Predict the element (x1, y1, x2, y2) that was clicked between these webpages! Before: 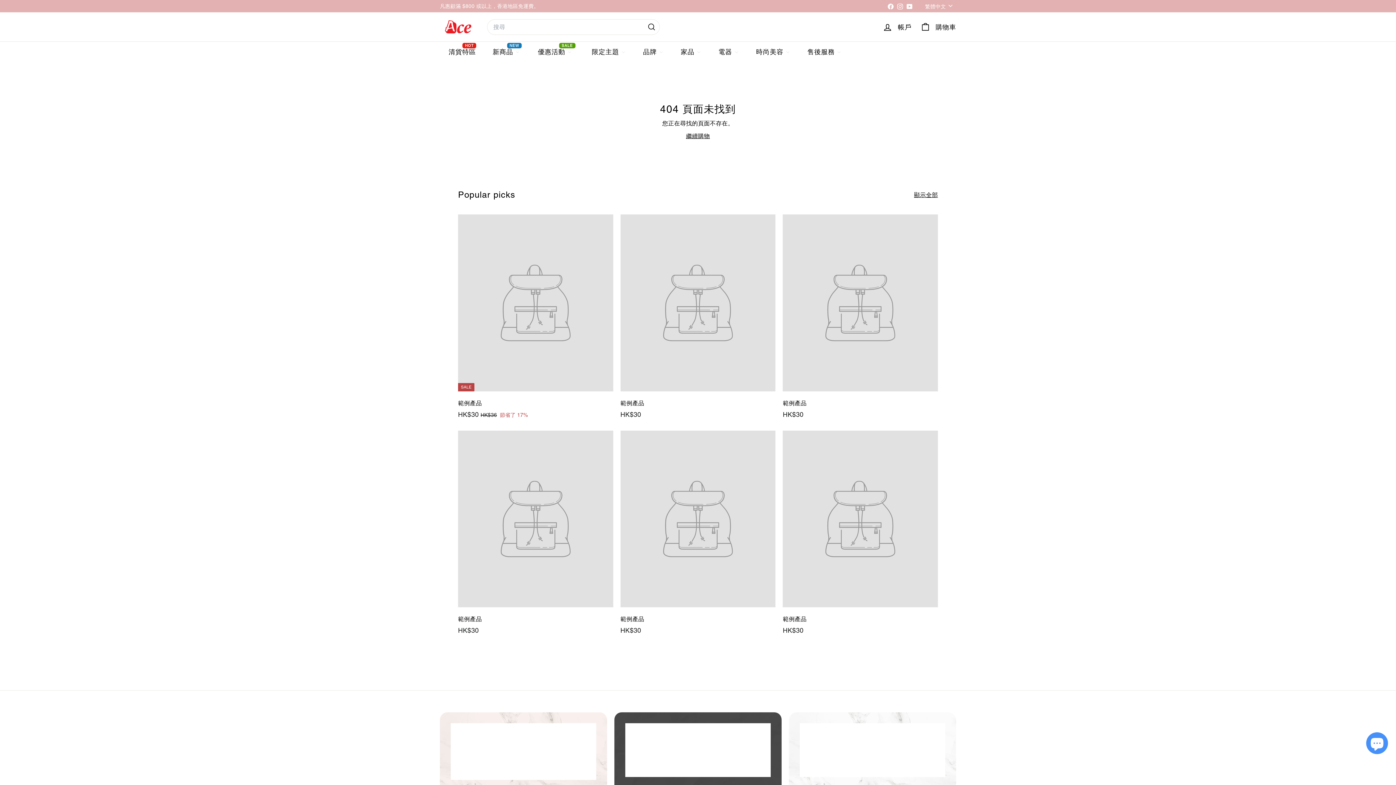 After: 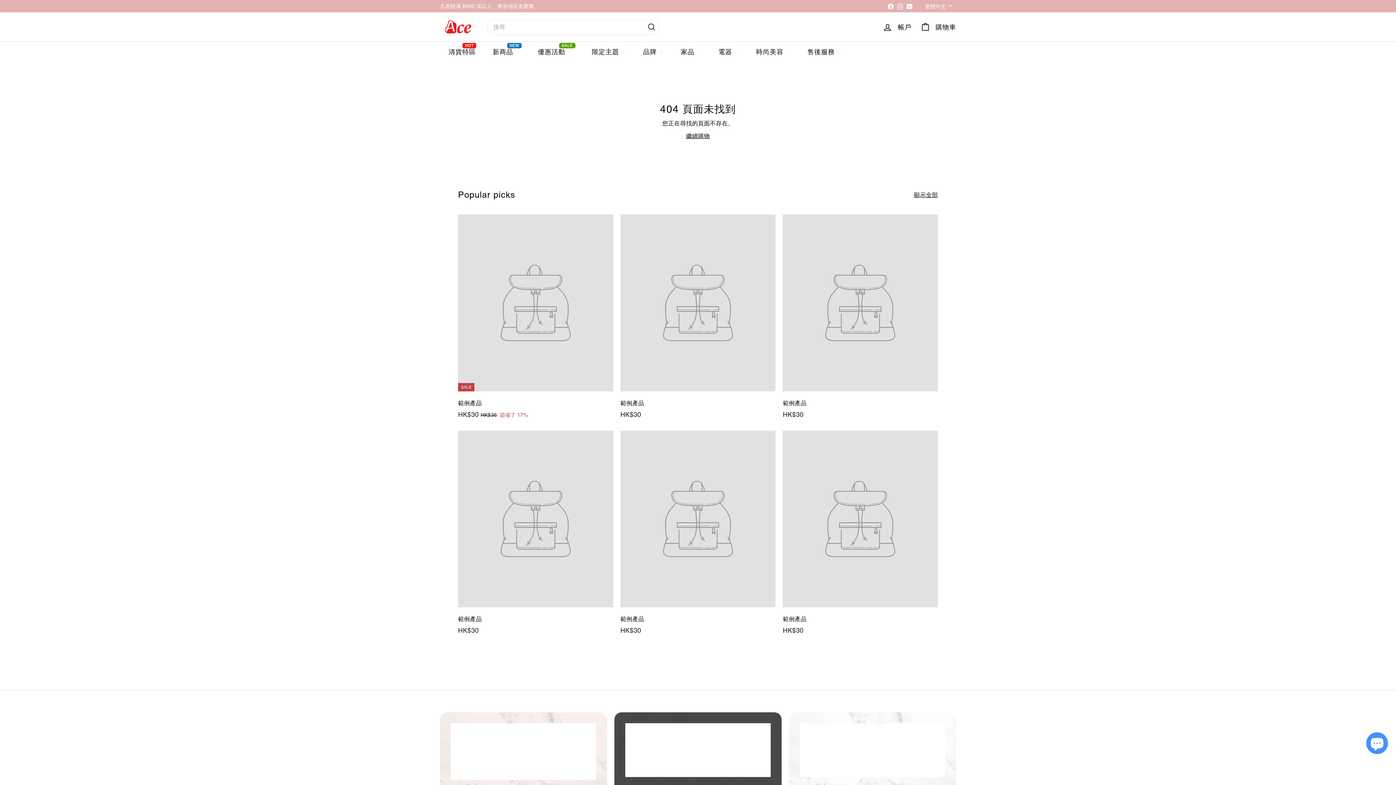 Action: label: 範例產品
HK$30
HK$30 bbox: (458, 430, 613, 643)